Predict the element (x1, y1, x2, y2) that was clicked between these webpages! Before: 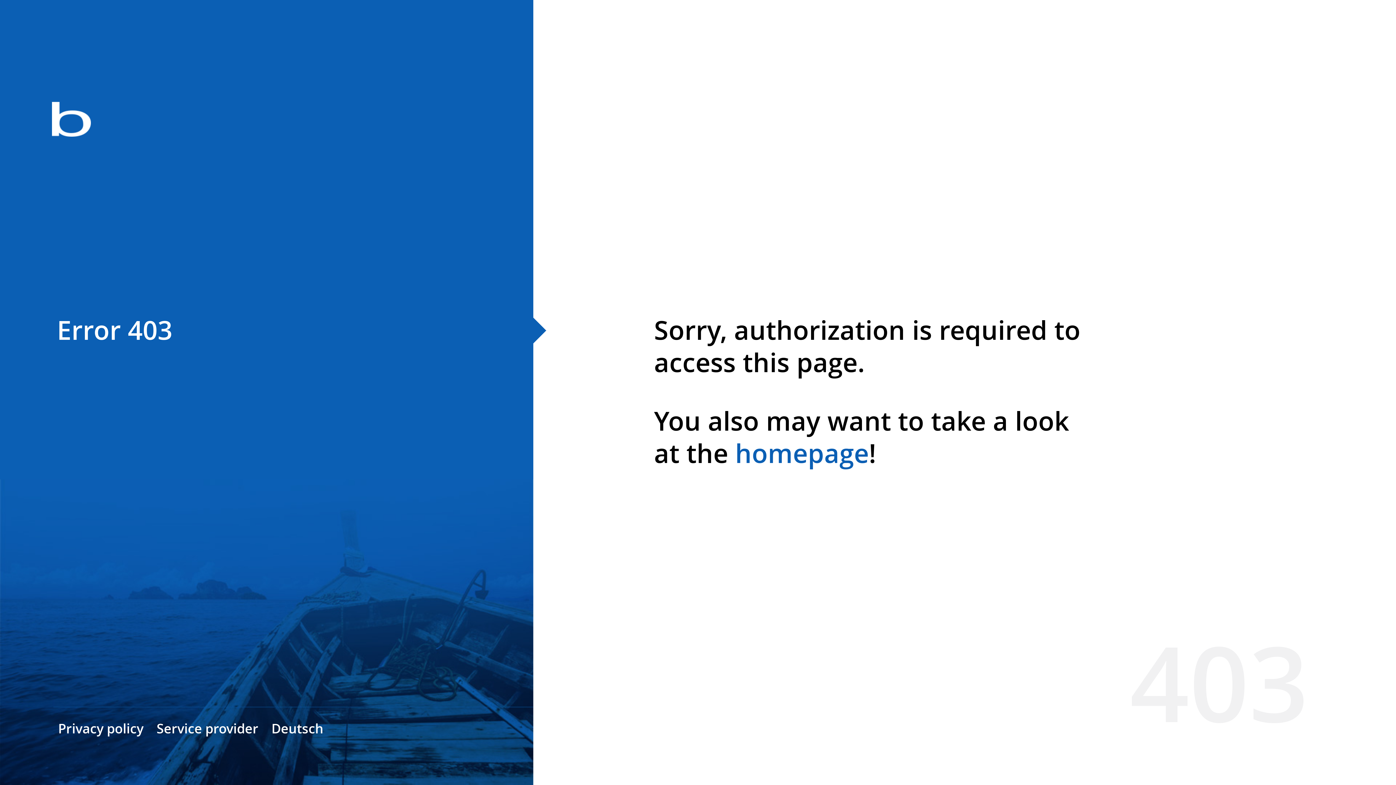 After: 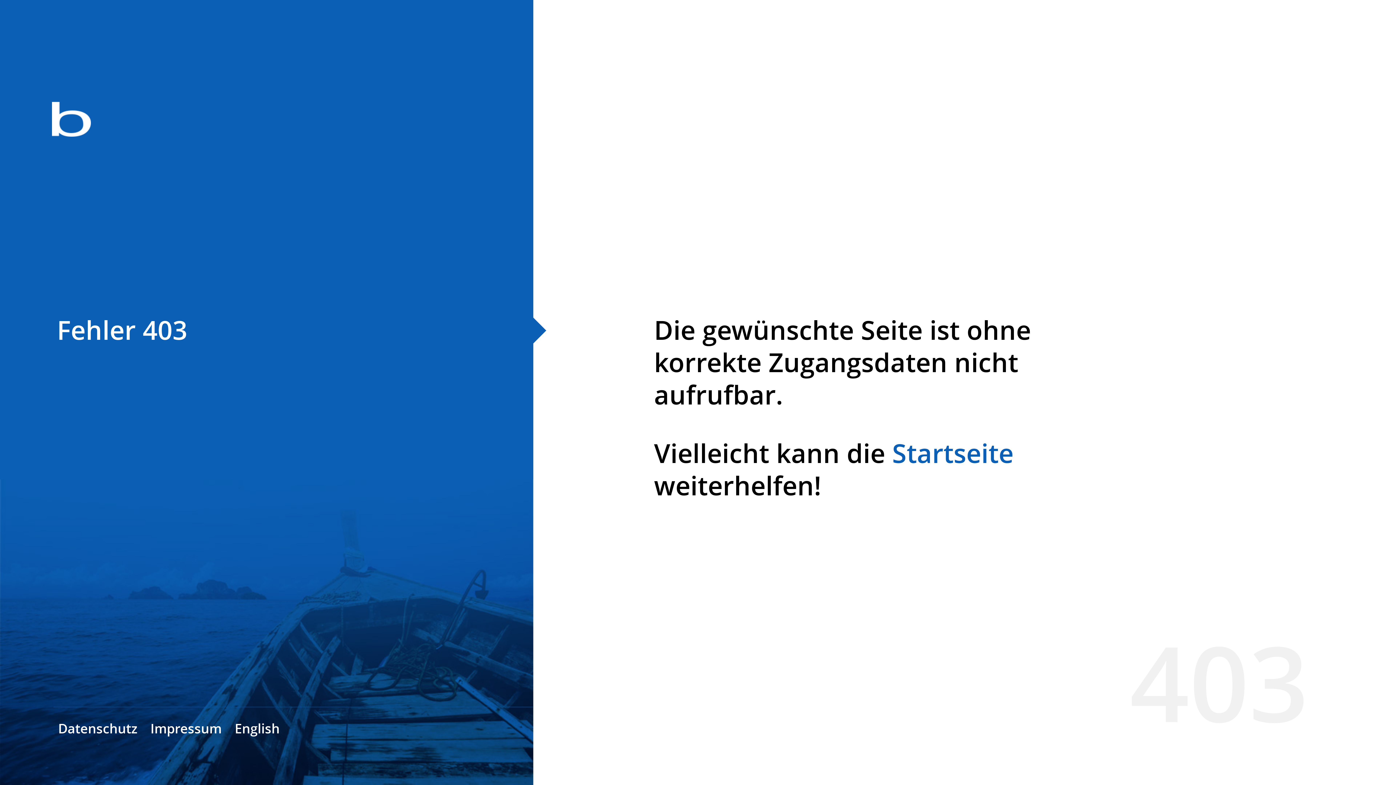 Action: label: Deutsch bbox: (271, 720, 323, 737)